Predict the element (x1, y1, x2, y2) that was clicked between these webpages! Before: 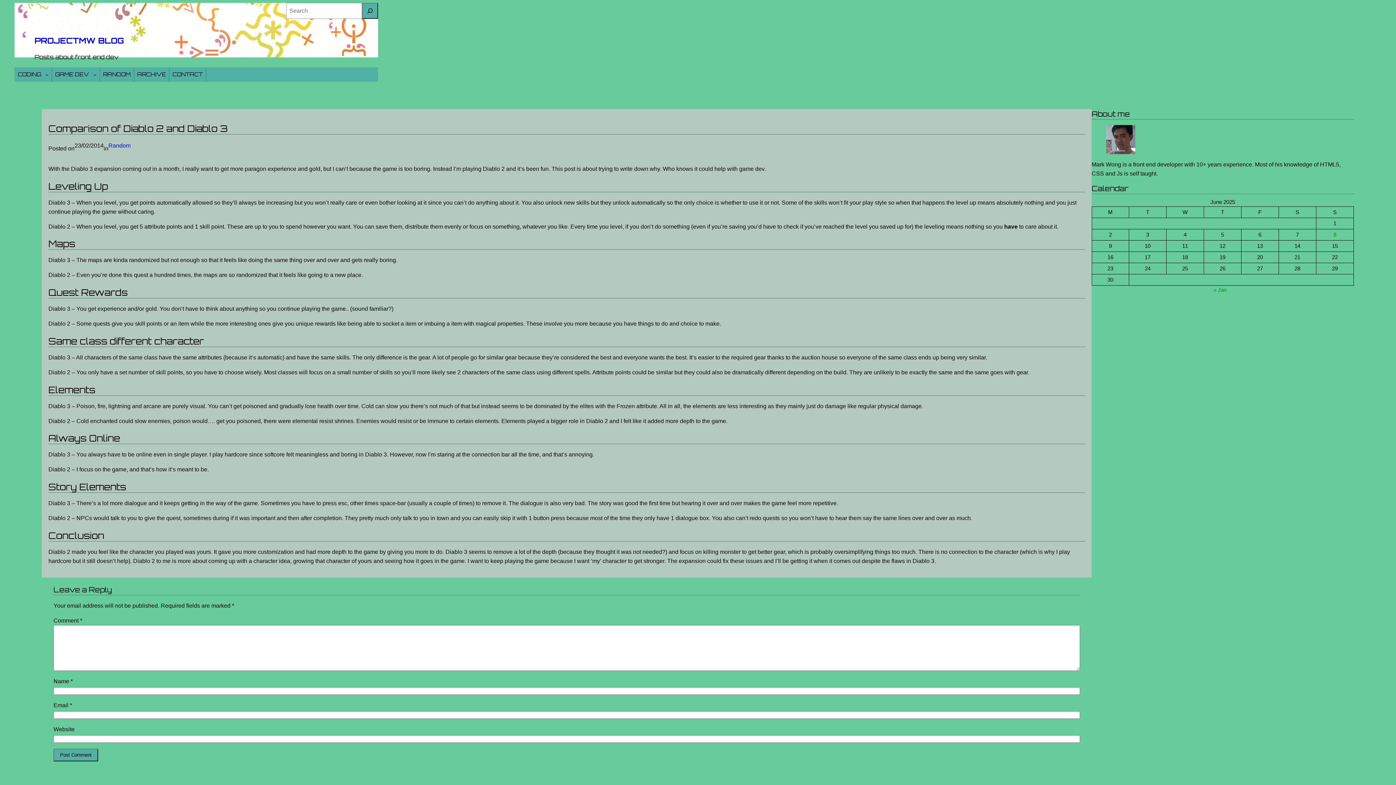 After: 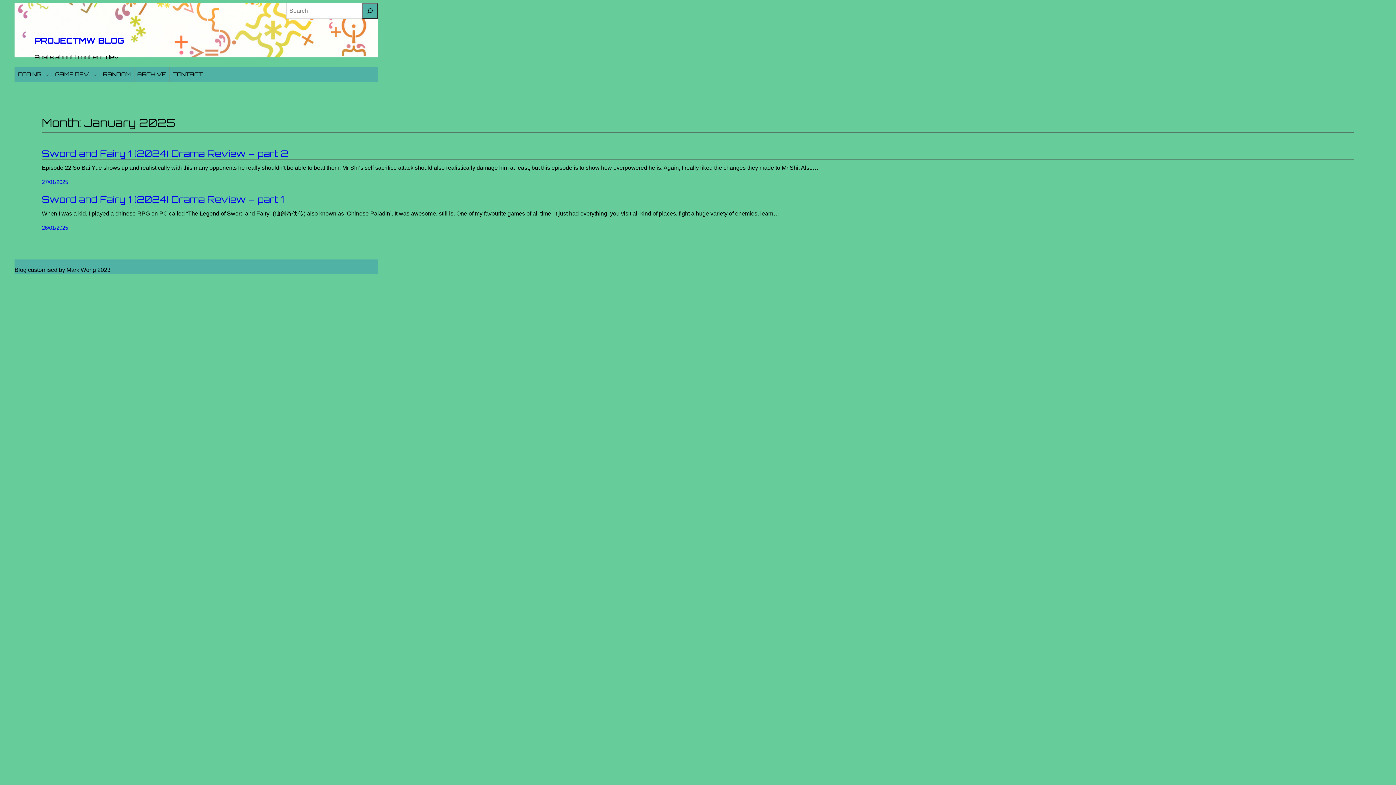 Action: label: « Jan bbox: (1213, 286, 1226, 293)